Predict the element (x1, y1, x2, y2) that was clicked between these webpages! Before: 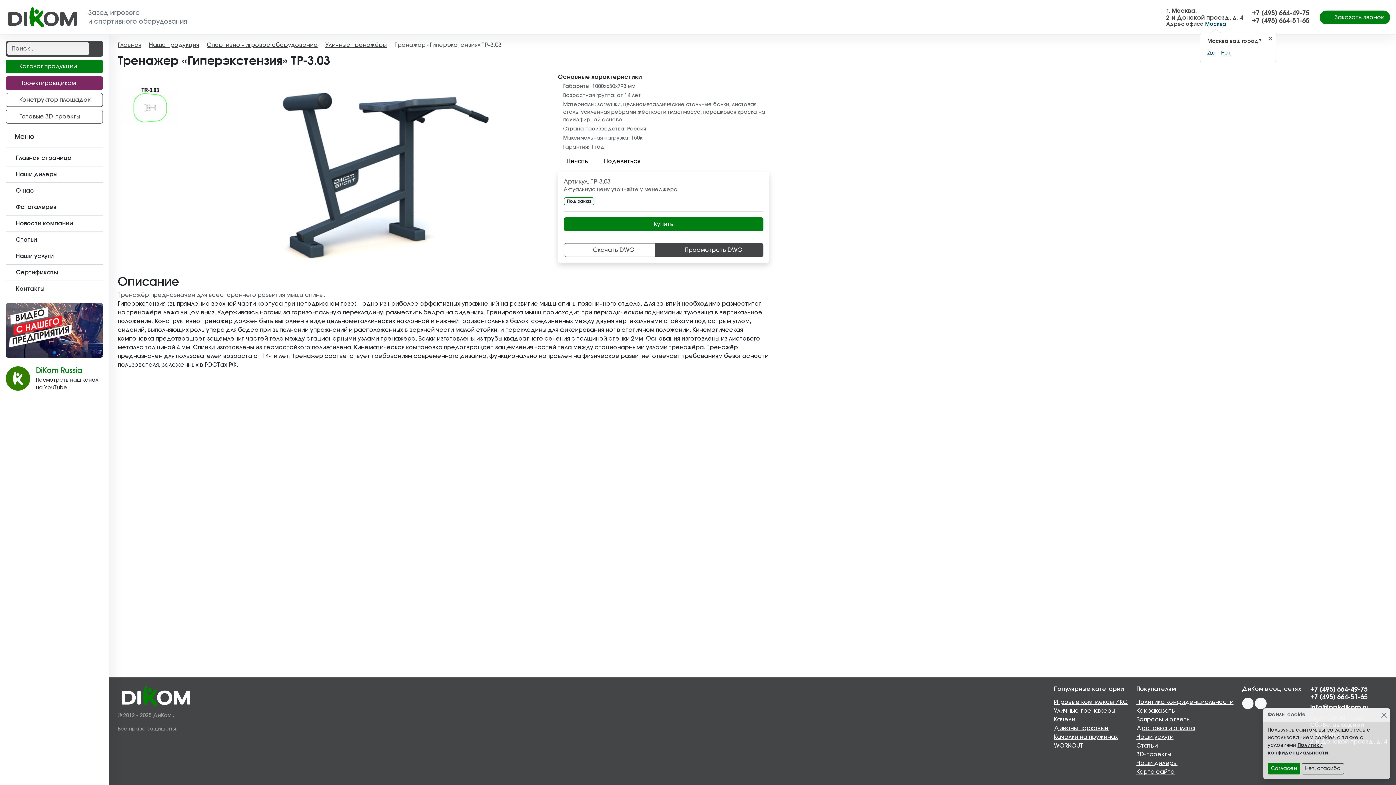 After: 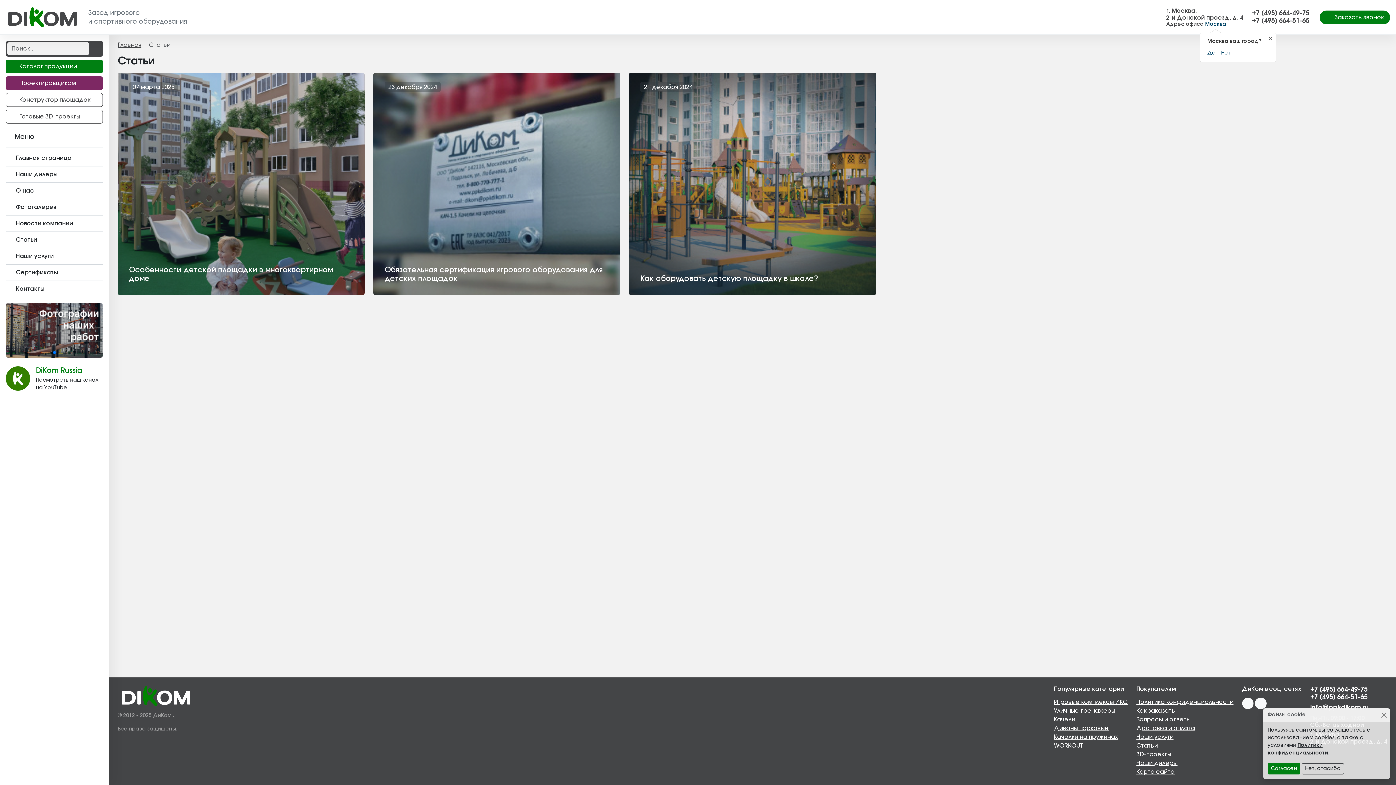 Action: bbox: (1136, 743, 1158, 749) label: Статьи